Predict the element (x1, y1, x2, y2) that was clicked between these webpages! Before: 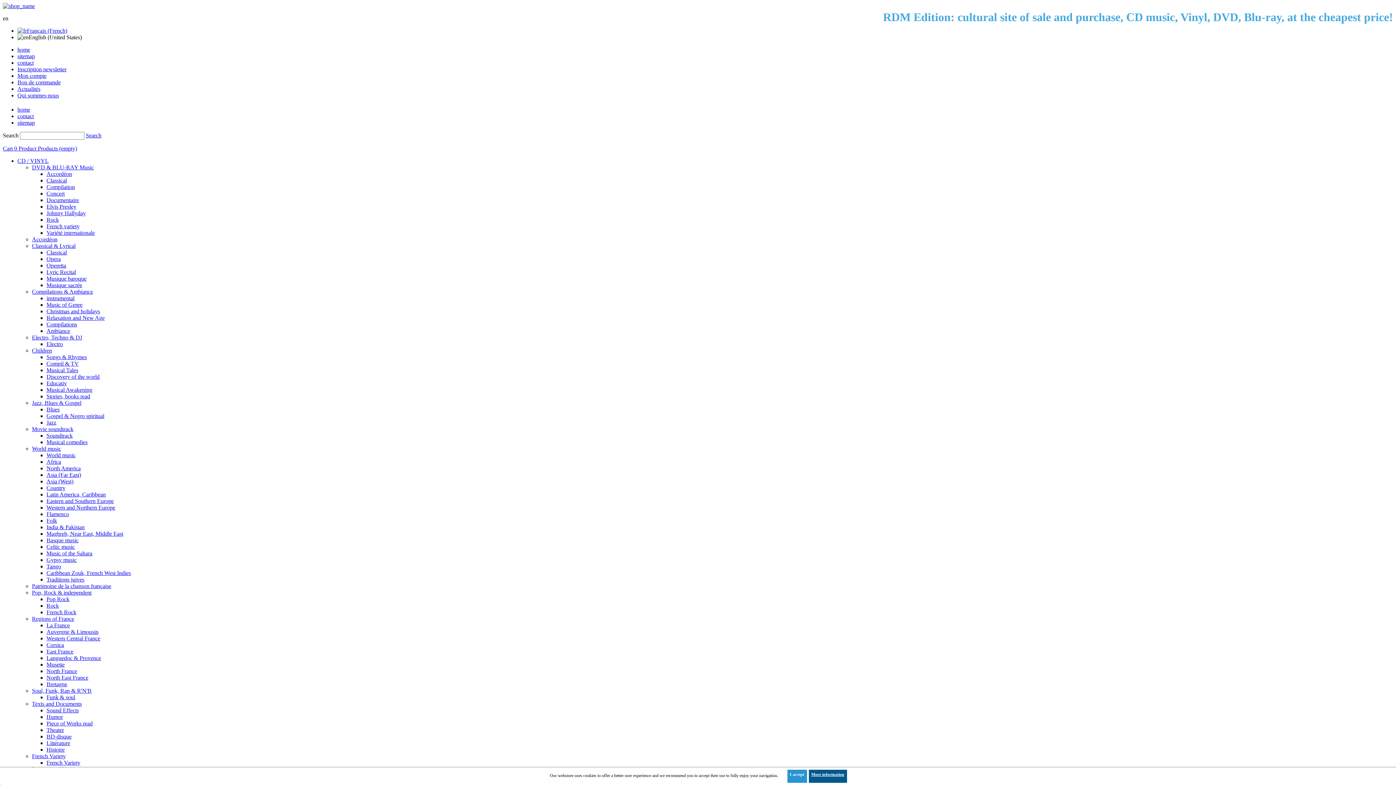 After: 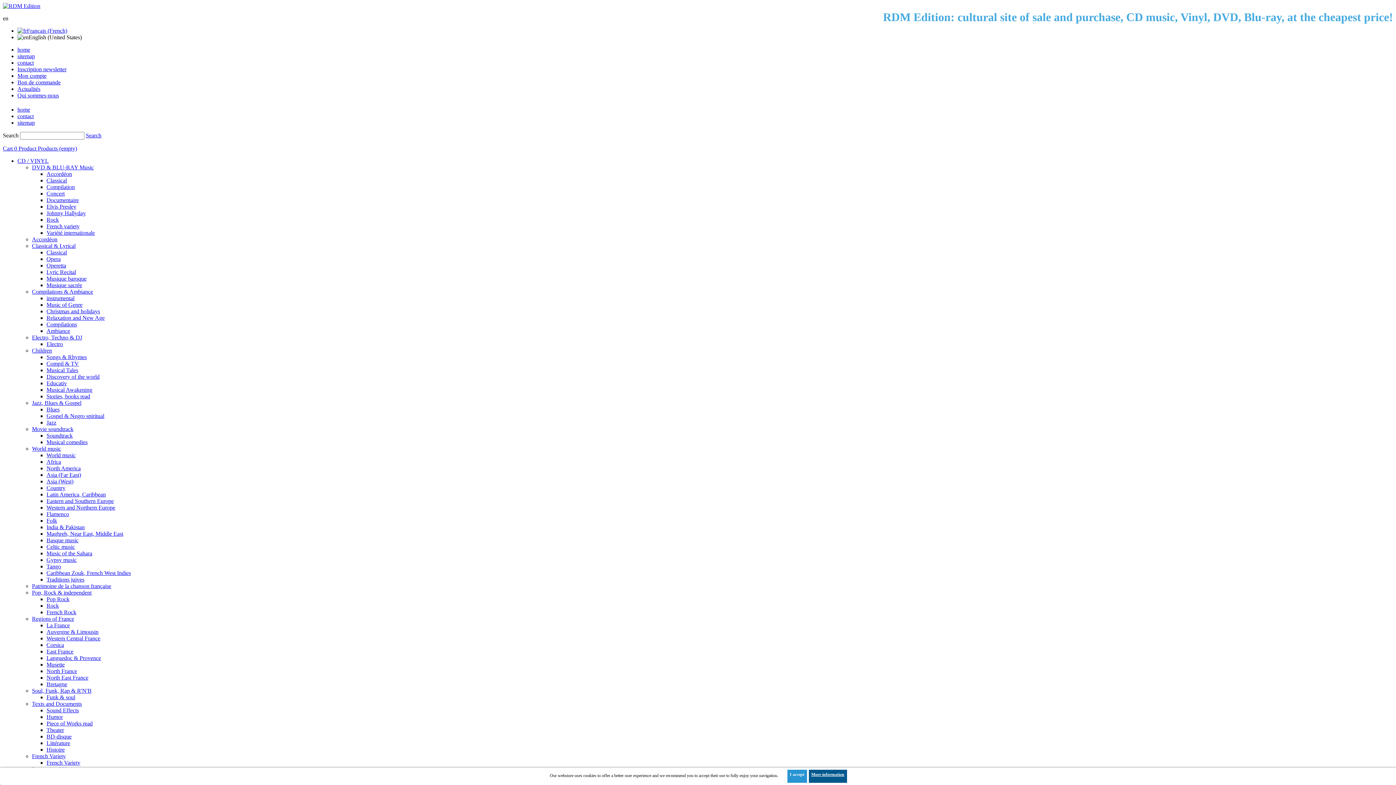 Action: label: French Variety bbox: (32, 753, 65, 759)